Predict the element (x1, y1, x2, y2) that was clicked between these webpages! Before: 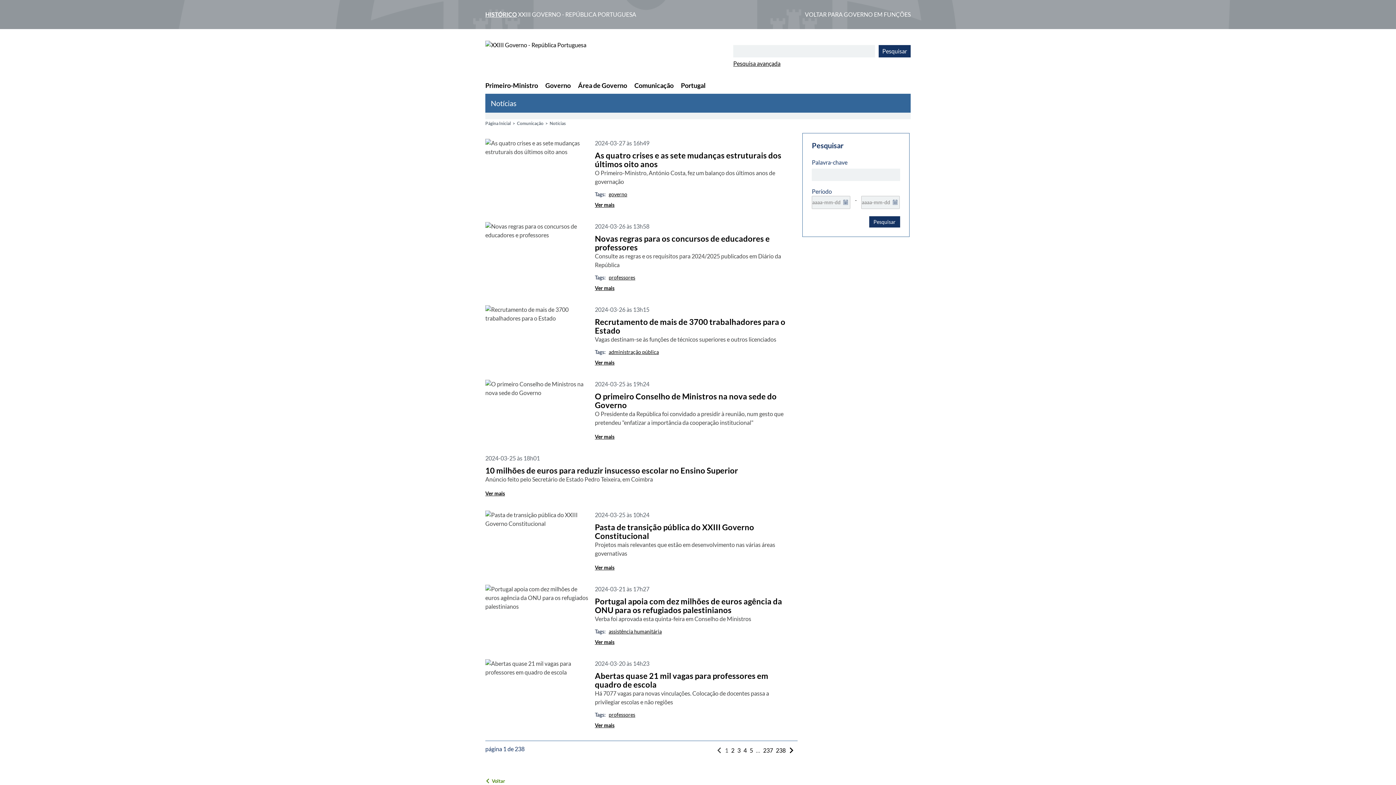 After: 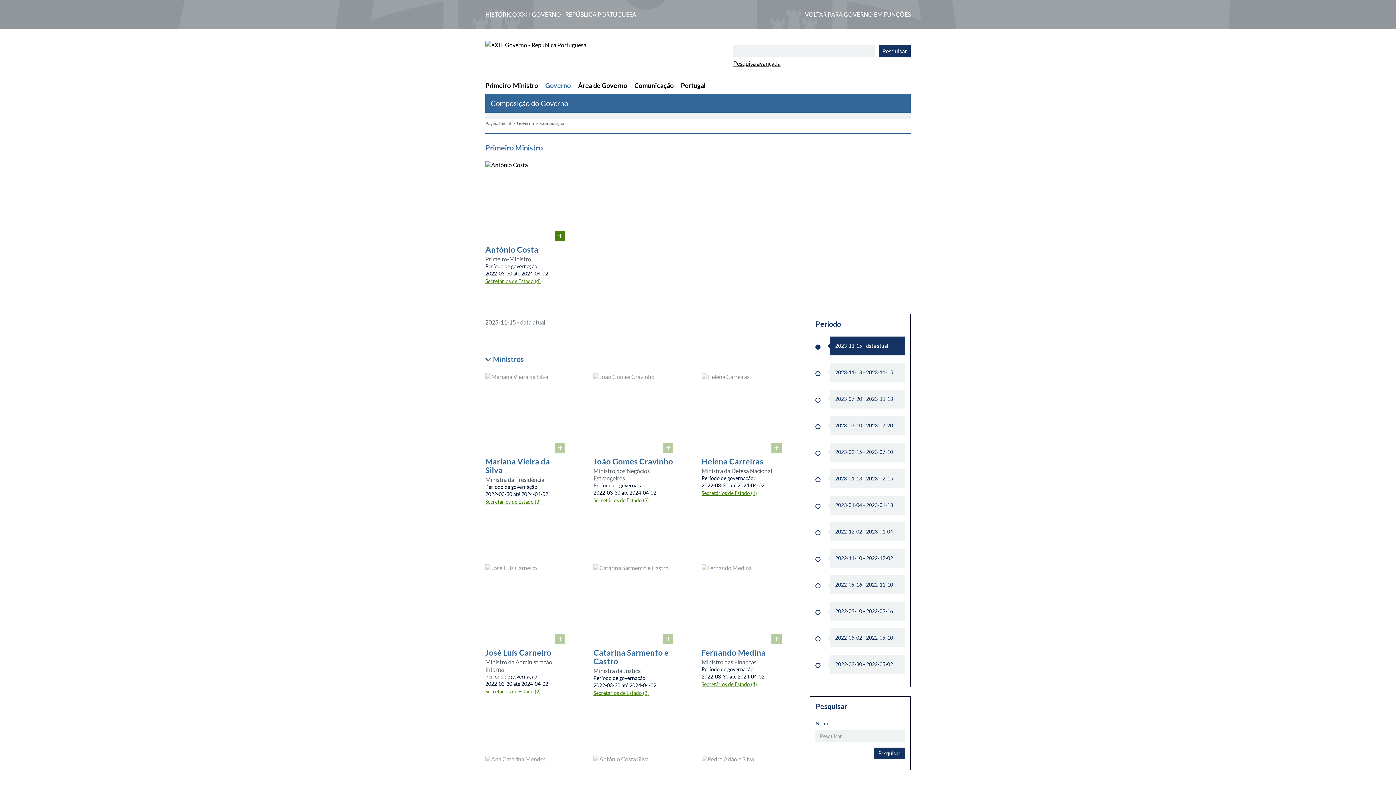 Action: label: Governo bbox: (545, 81, 578, 93)